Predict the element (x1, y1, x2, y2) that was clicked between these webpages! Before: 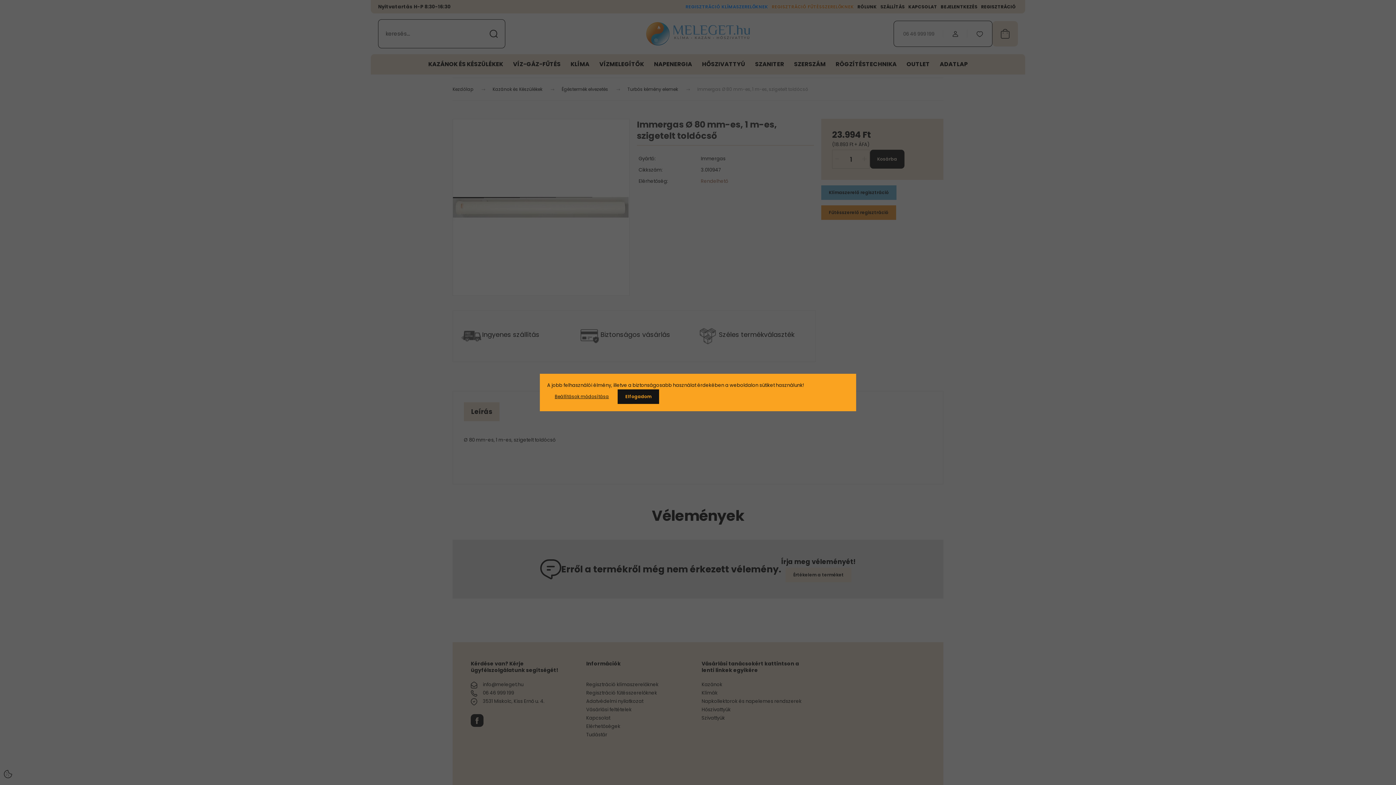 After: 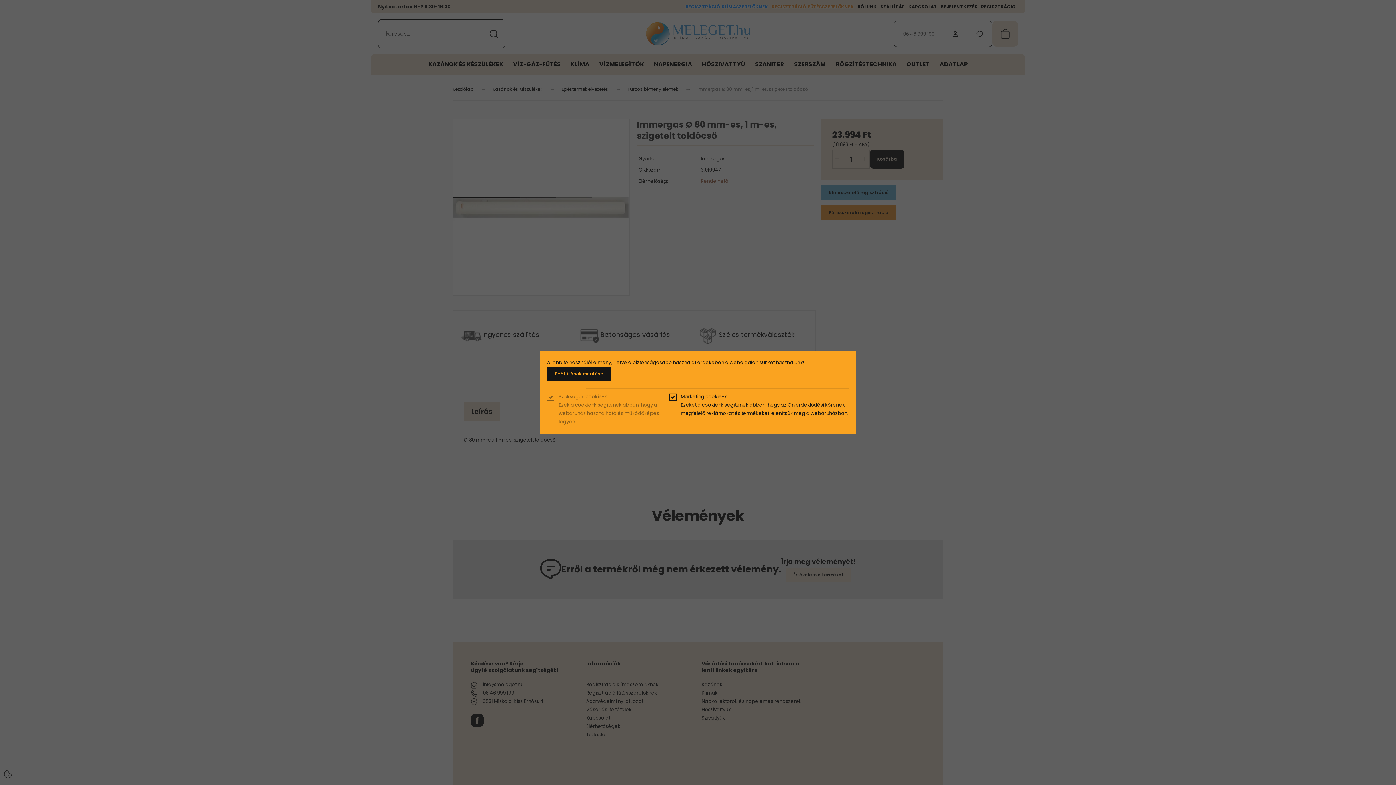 Action: label: Beállítások módosítása bbox: (547, 389, 616, 404)